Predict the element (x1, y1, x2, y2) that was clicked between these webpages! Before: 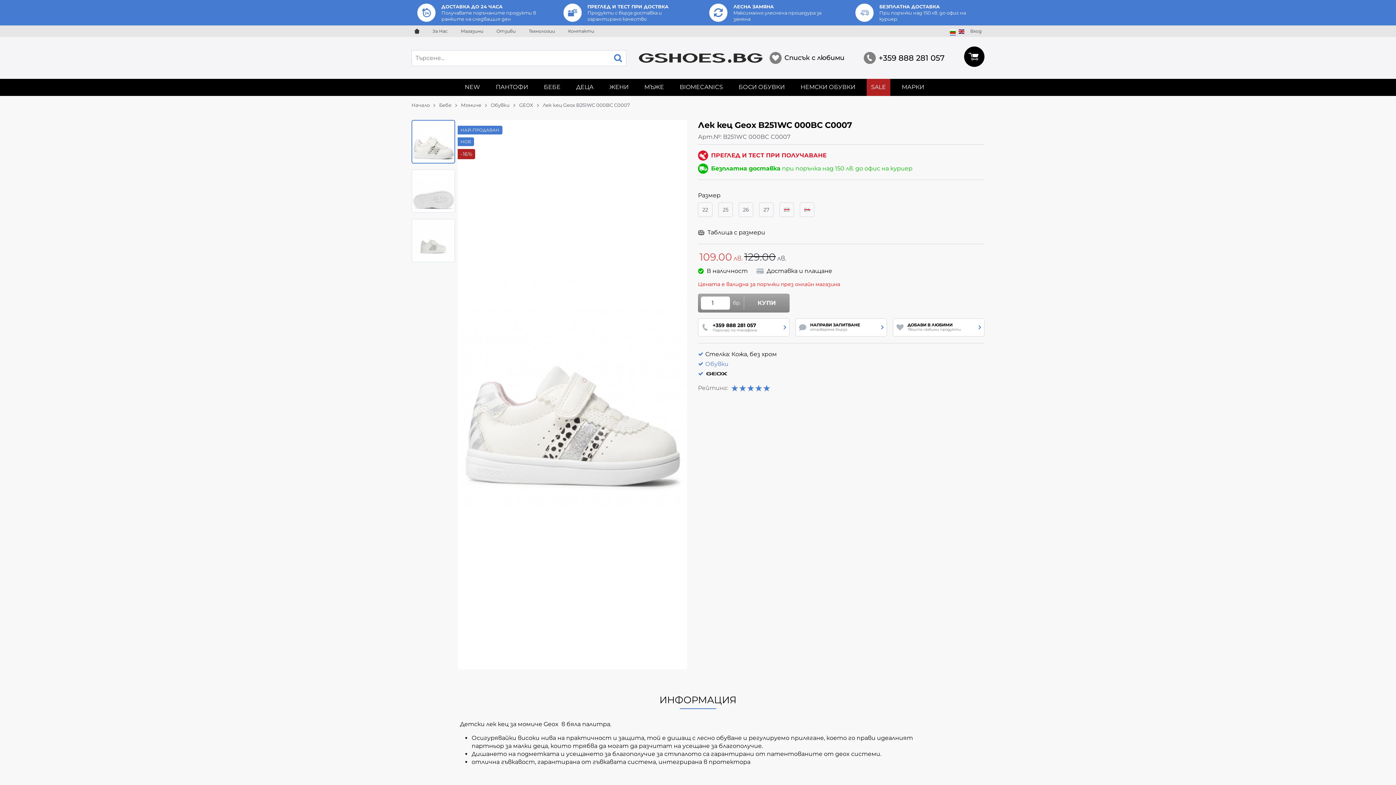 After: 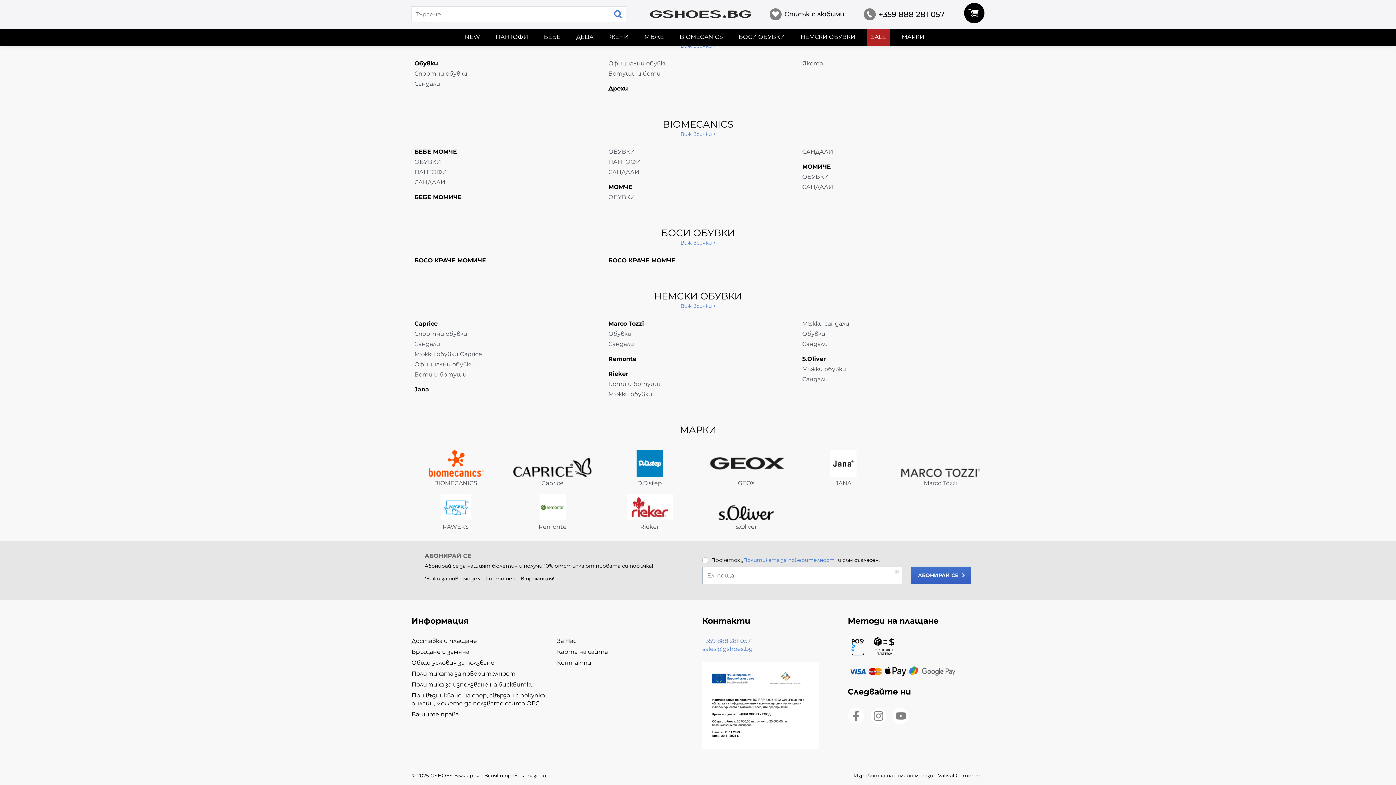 Action: label: МАРКИ bbox: (897, 78, 928, 95)